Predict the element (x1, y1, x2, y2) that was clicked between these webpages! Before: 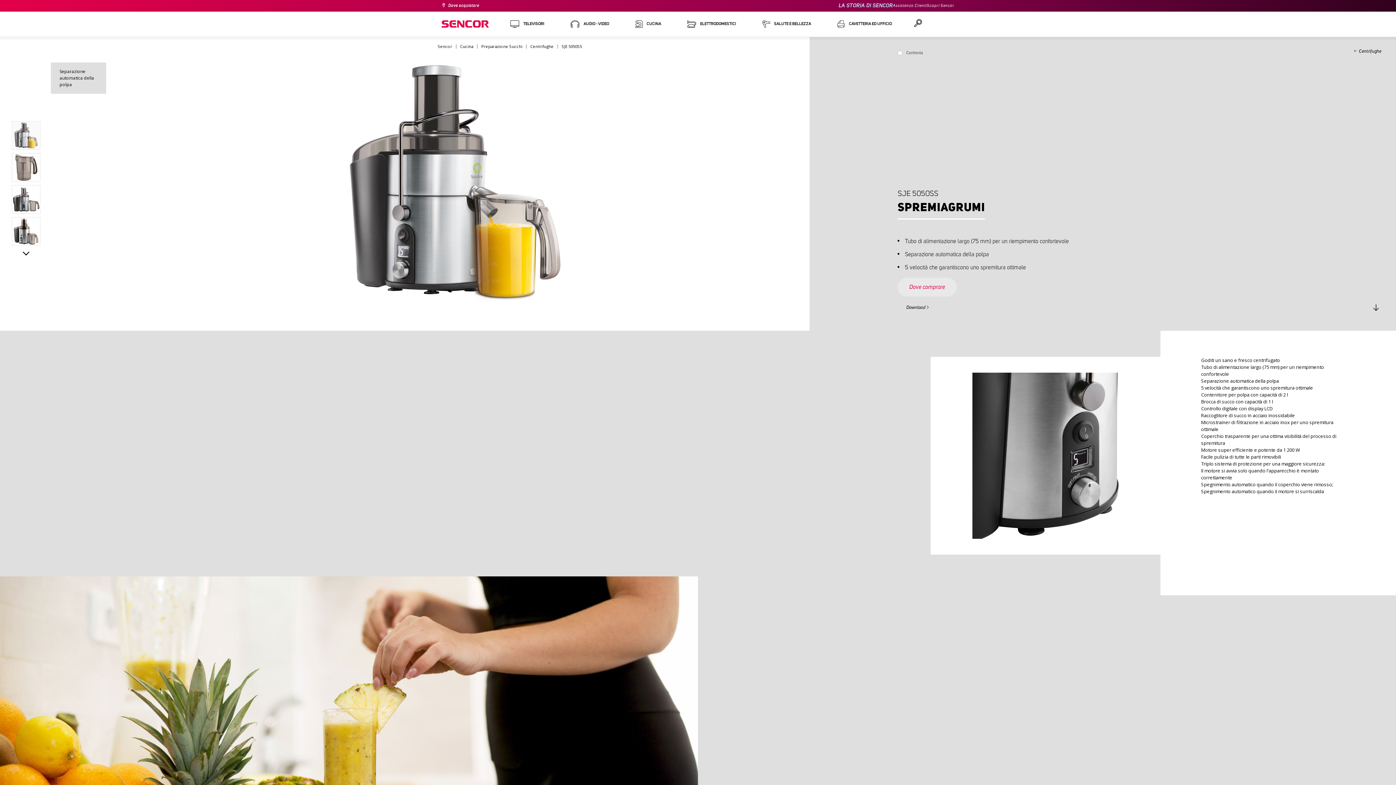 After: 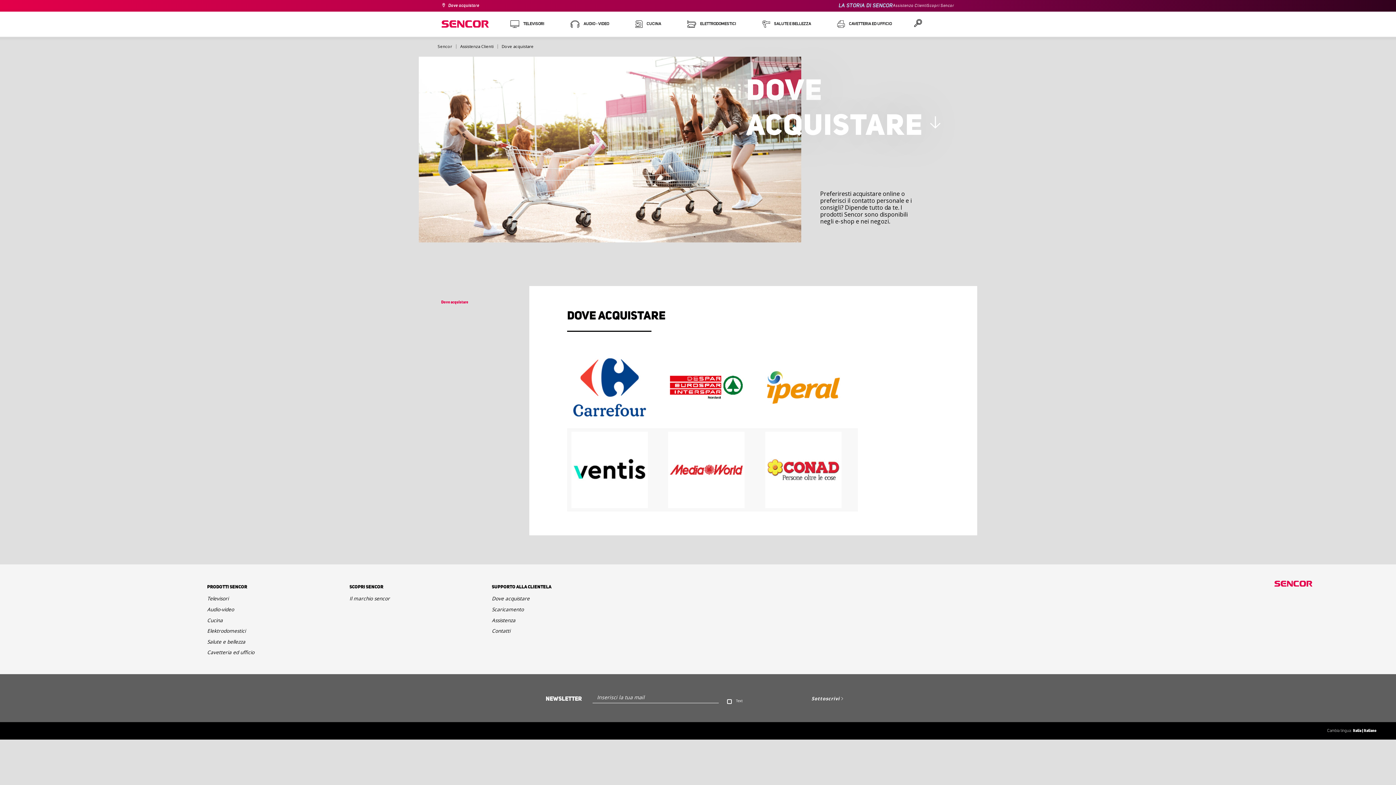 Action: label: Dove acquistare bbox: (441, 0, 479, 11)